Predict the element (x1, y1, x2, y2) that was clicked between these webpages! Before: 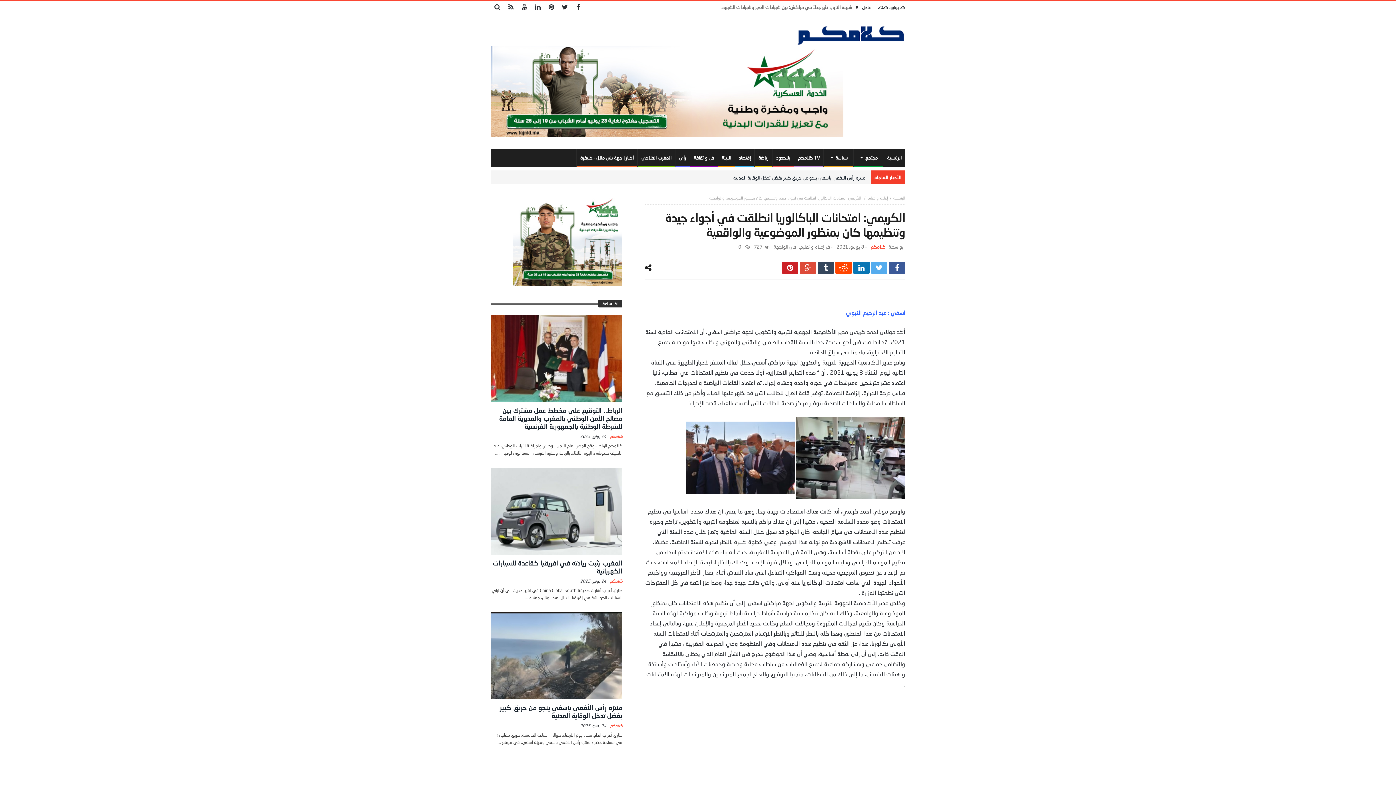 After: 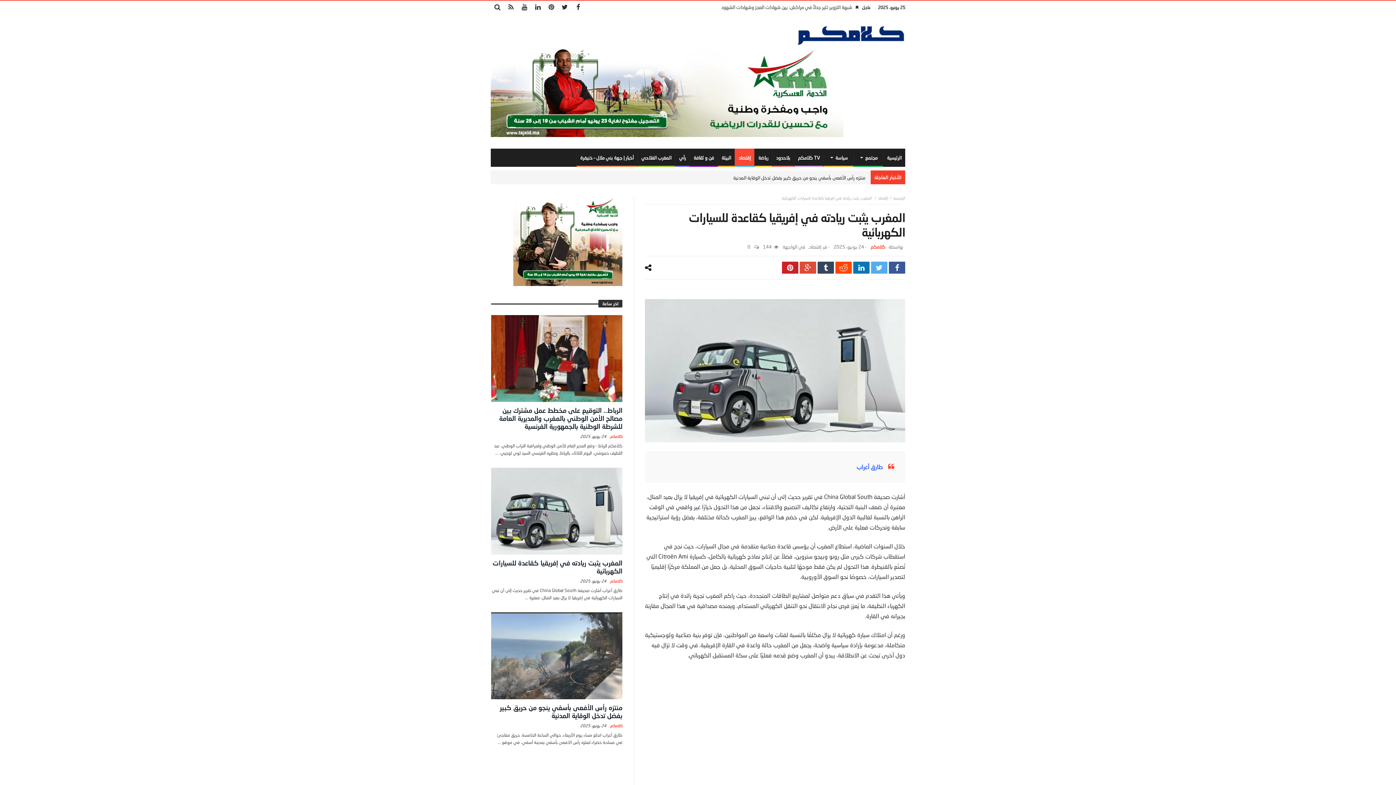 Action: bbox: (491, 467, 622, 554)